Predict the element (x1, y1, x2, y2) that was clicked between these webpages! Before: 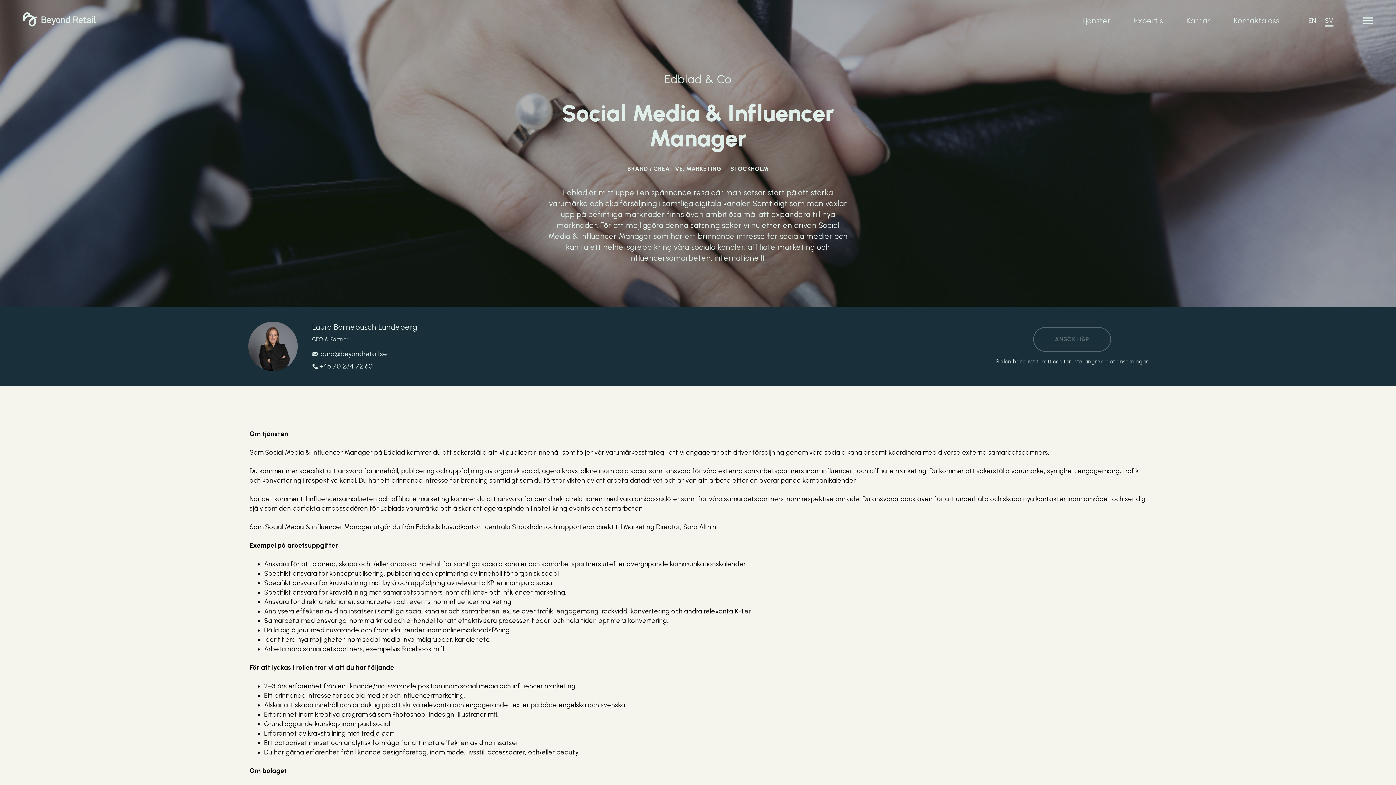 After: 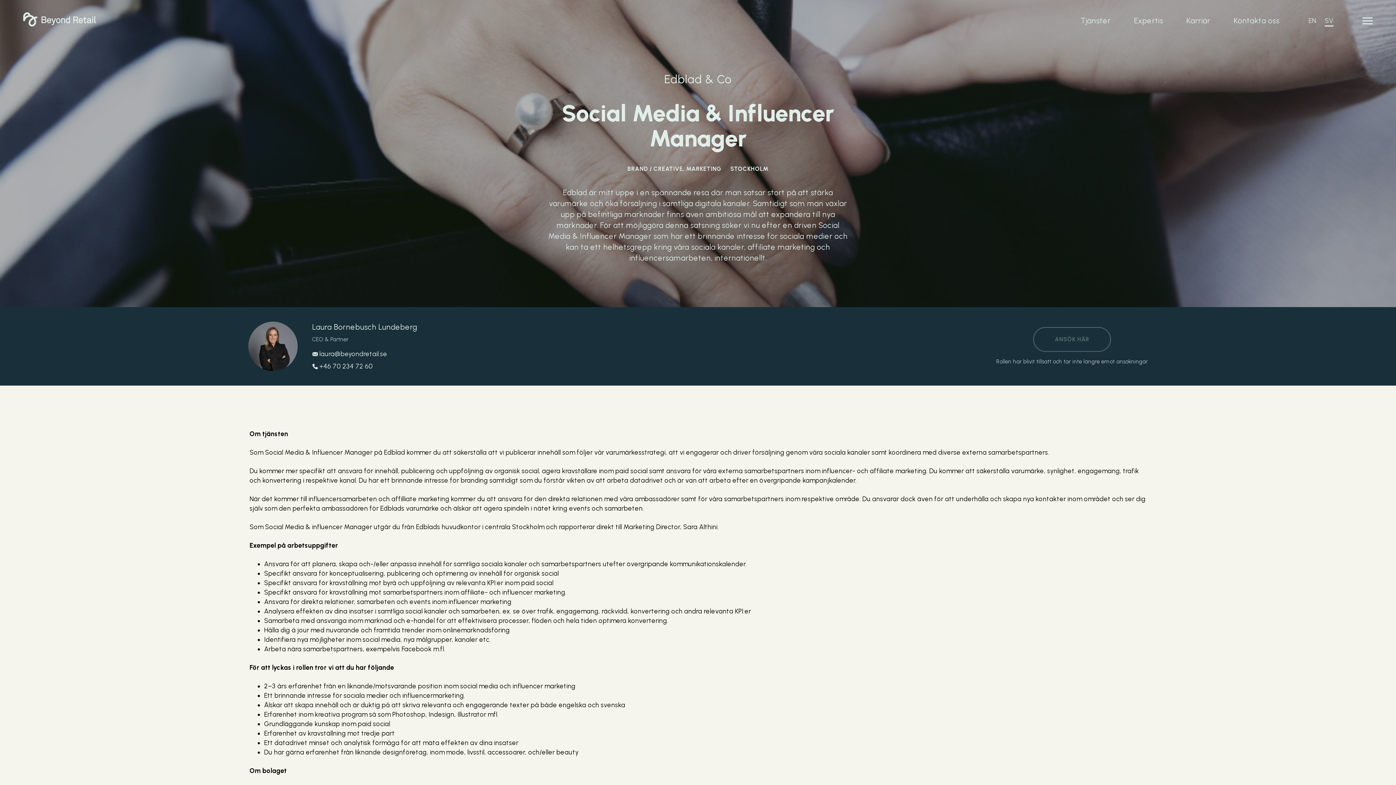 Action: label: ANSÖK HÄR bbox: (1033, 327, 1111, 352)